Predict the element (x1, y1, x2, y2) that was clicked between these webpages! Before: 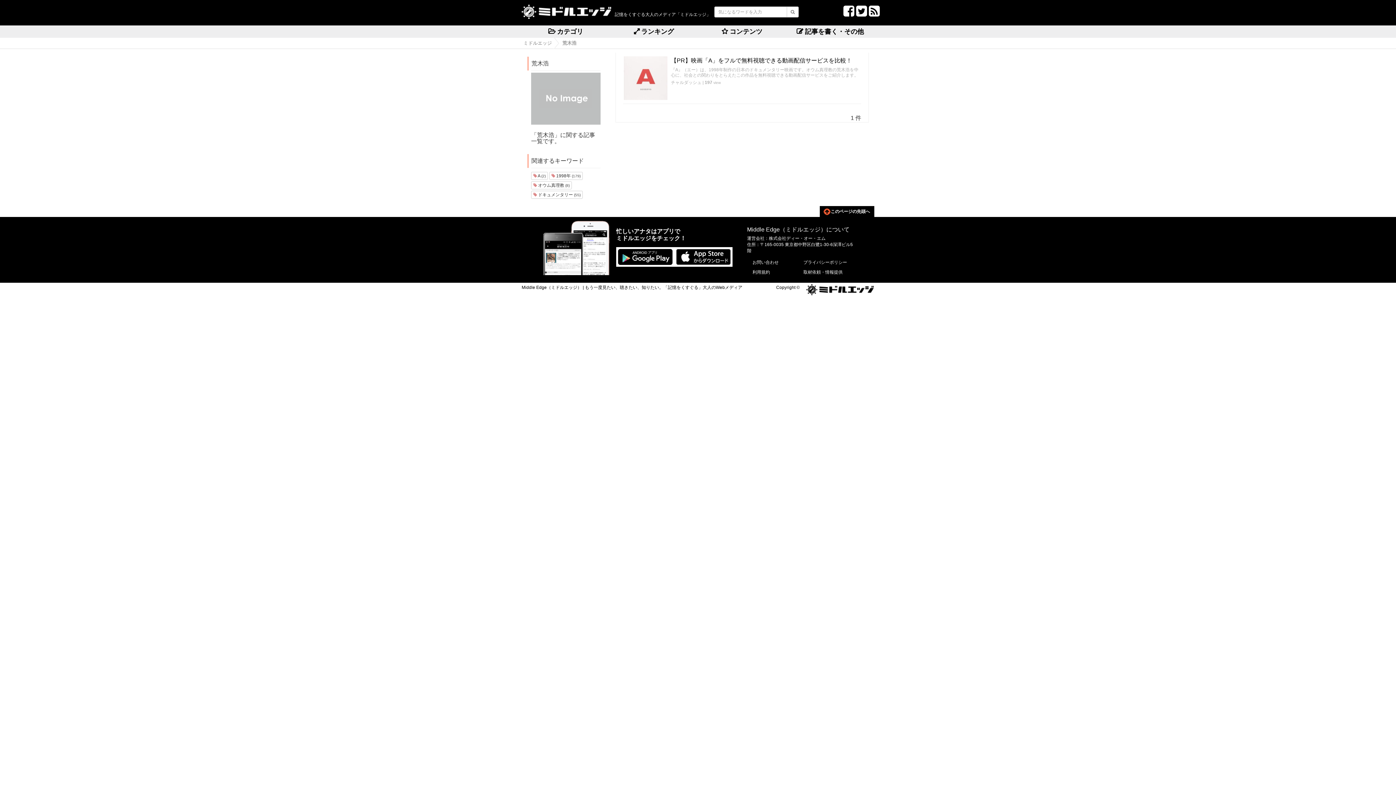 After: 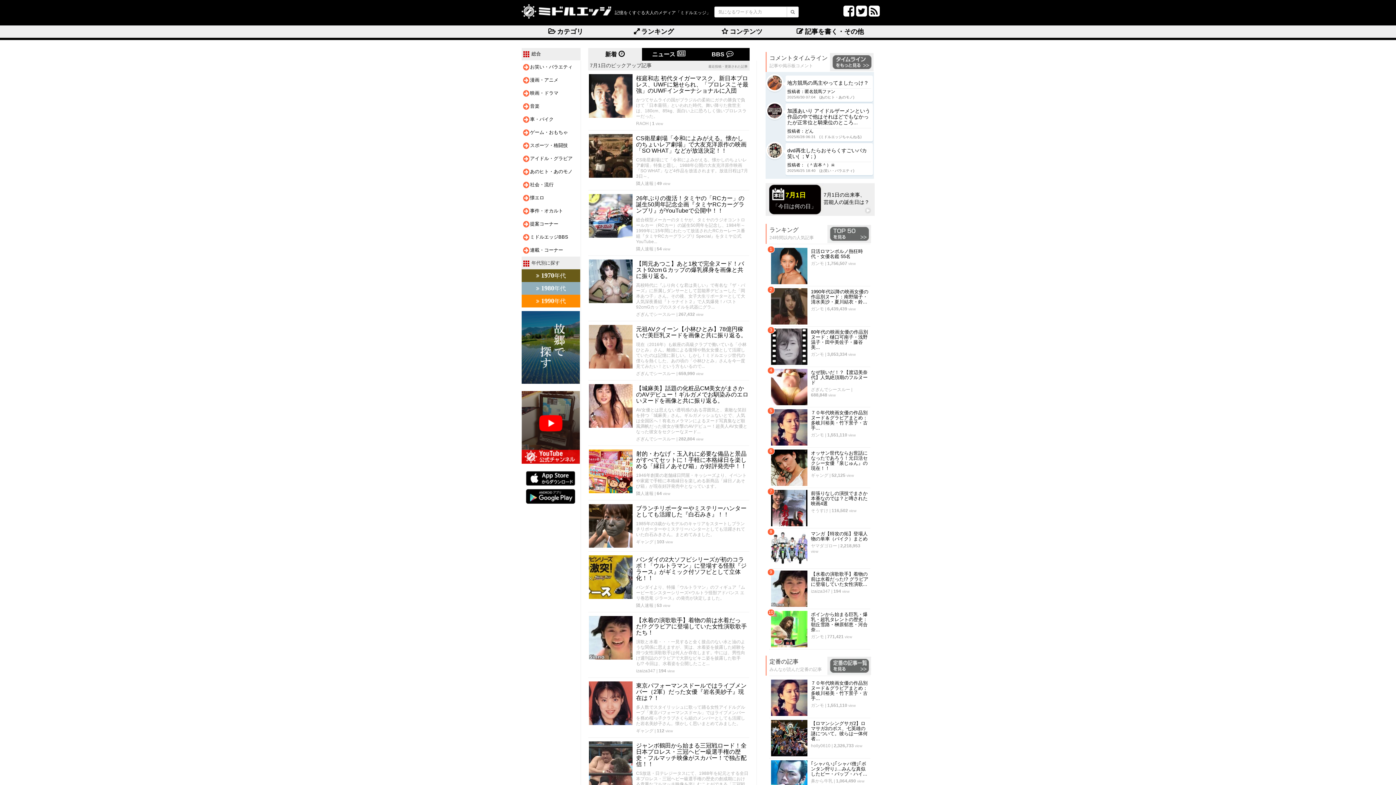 Action: bbox: (806, 282, 874, 295)